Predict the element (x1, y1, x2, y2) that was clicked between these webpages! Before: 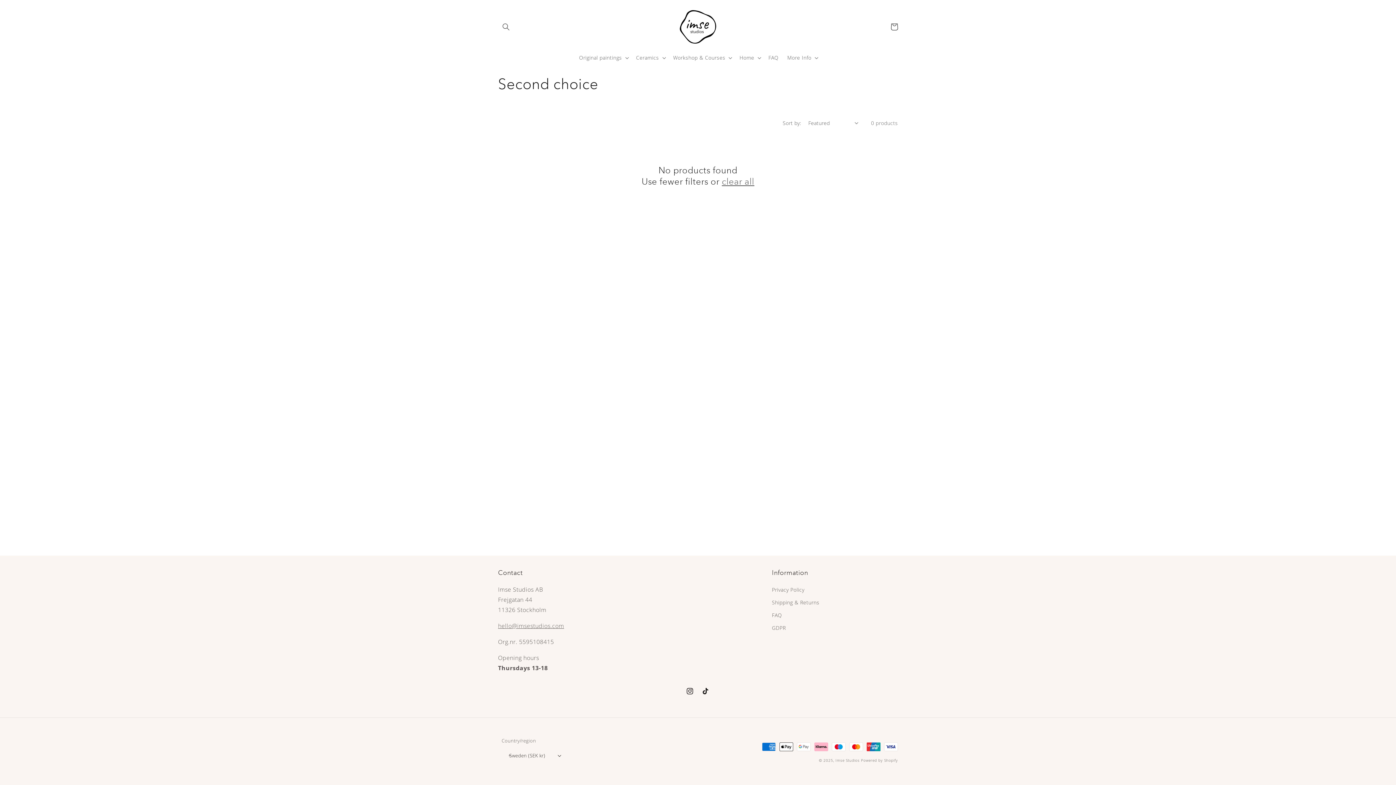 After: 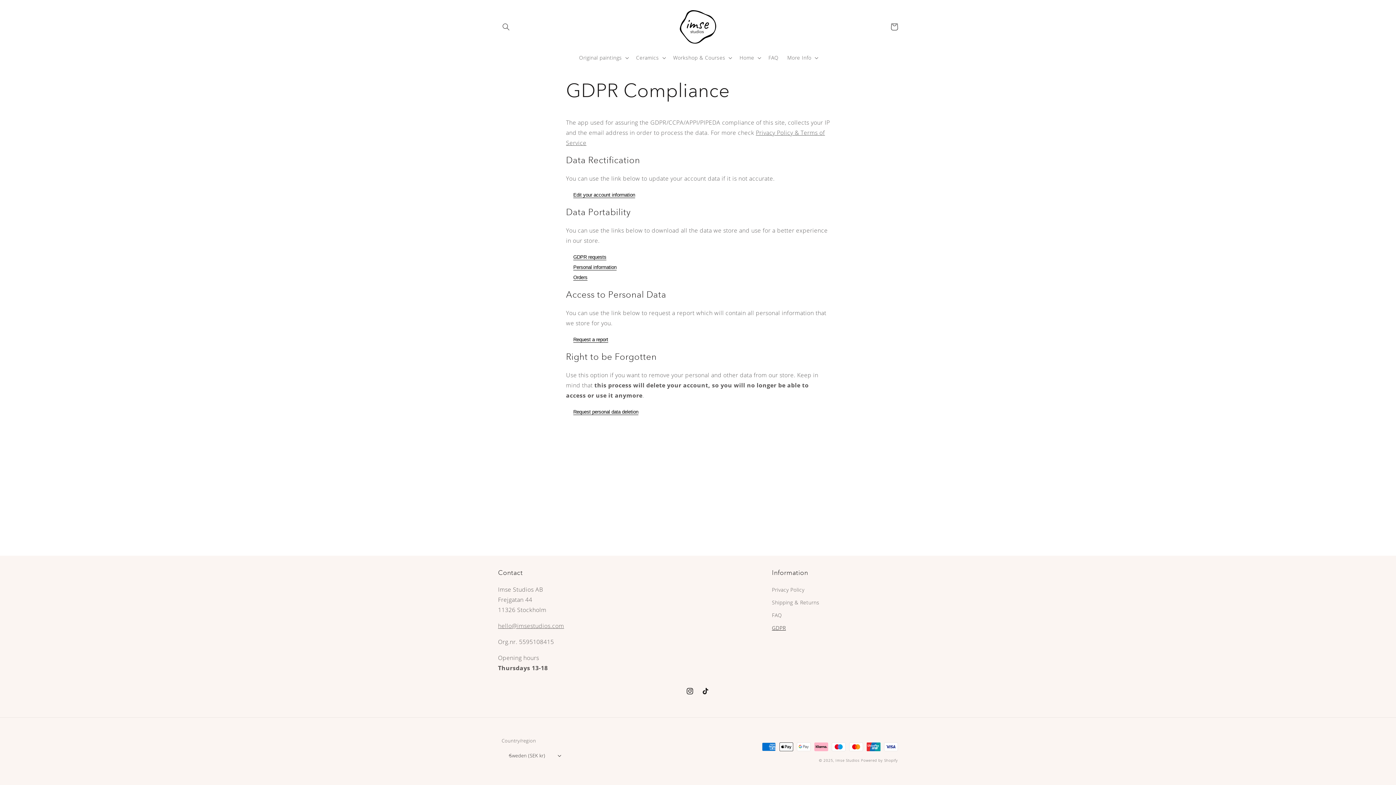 Action: bbox: (772, 621, 786, 634) label: GDPR